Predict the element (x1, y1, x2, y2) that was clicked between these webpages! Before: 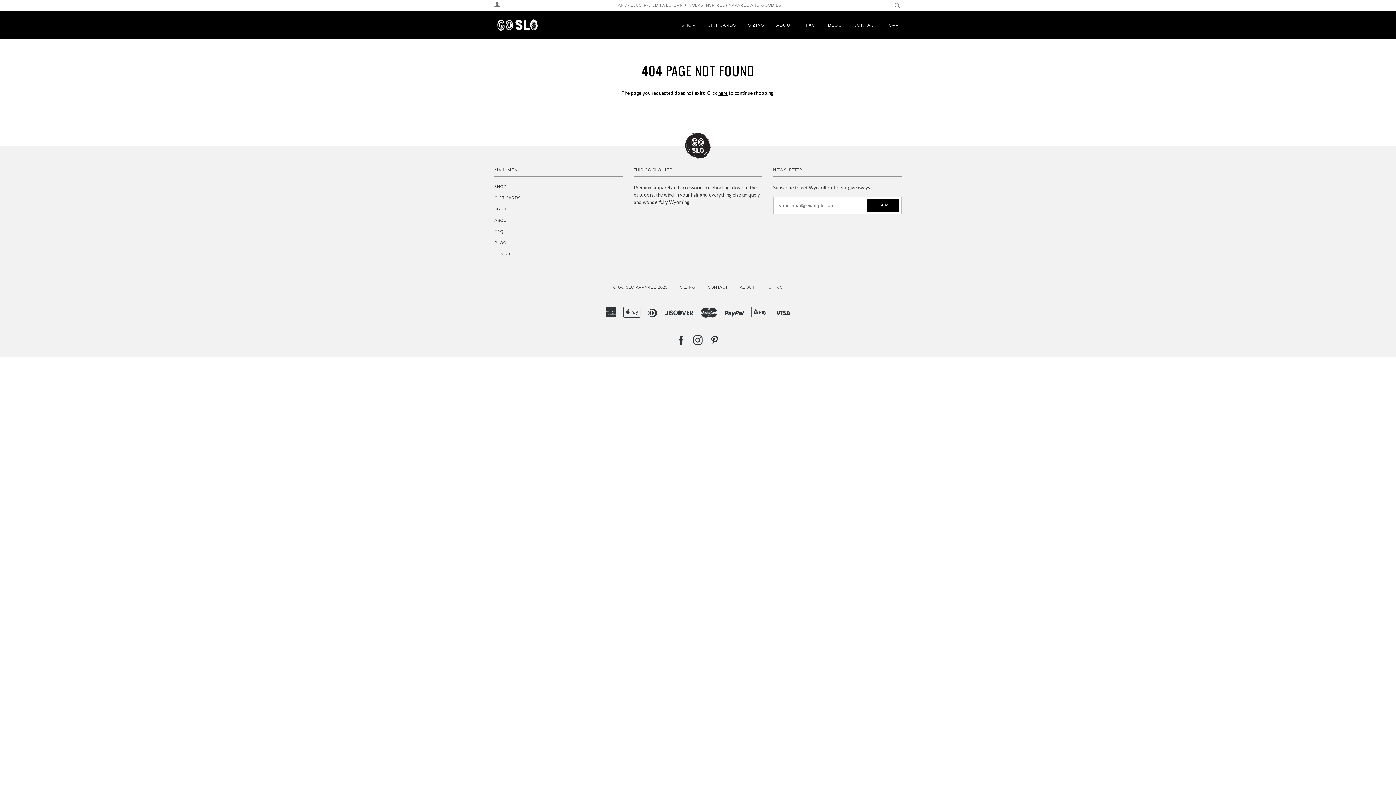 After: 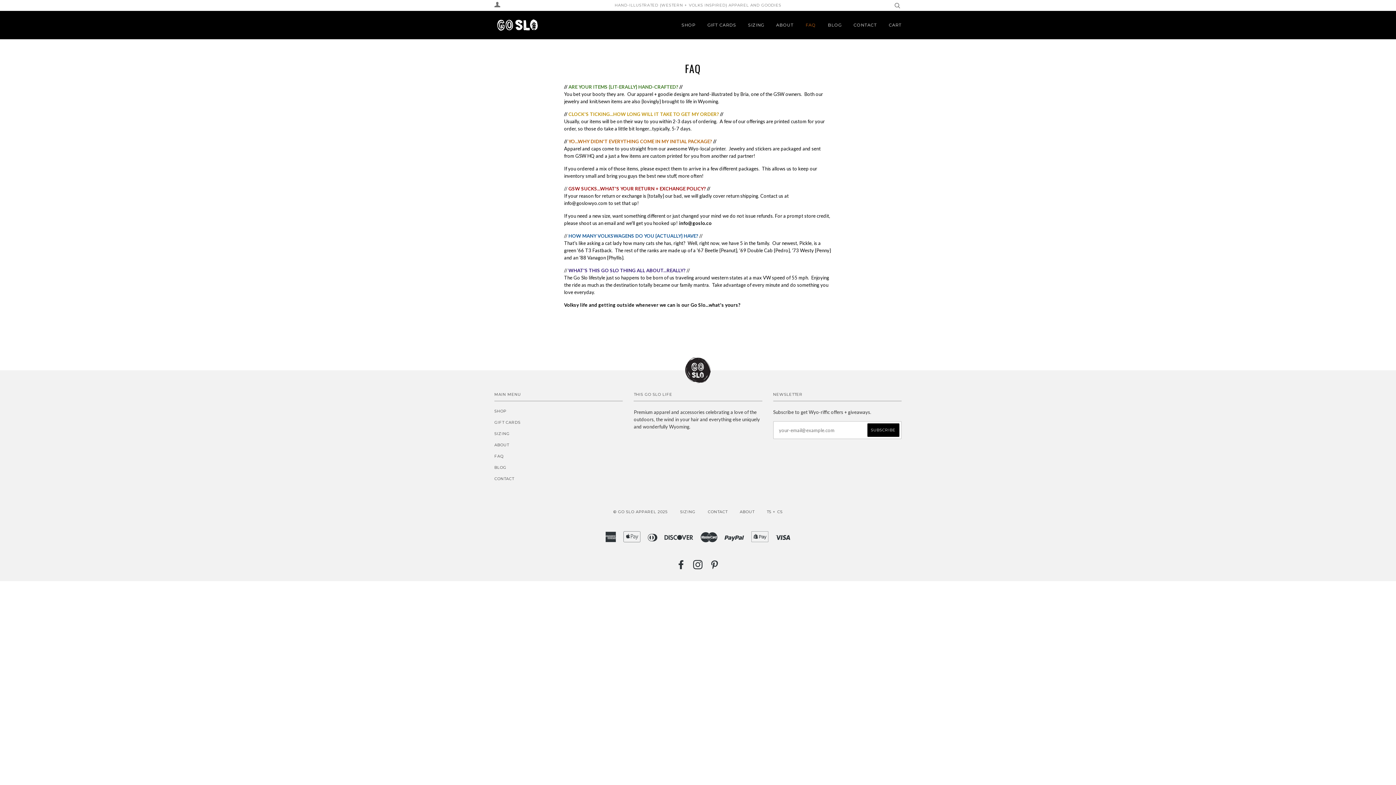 Action: bbox: (494, 229, 503, 234) label: FAQ